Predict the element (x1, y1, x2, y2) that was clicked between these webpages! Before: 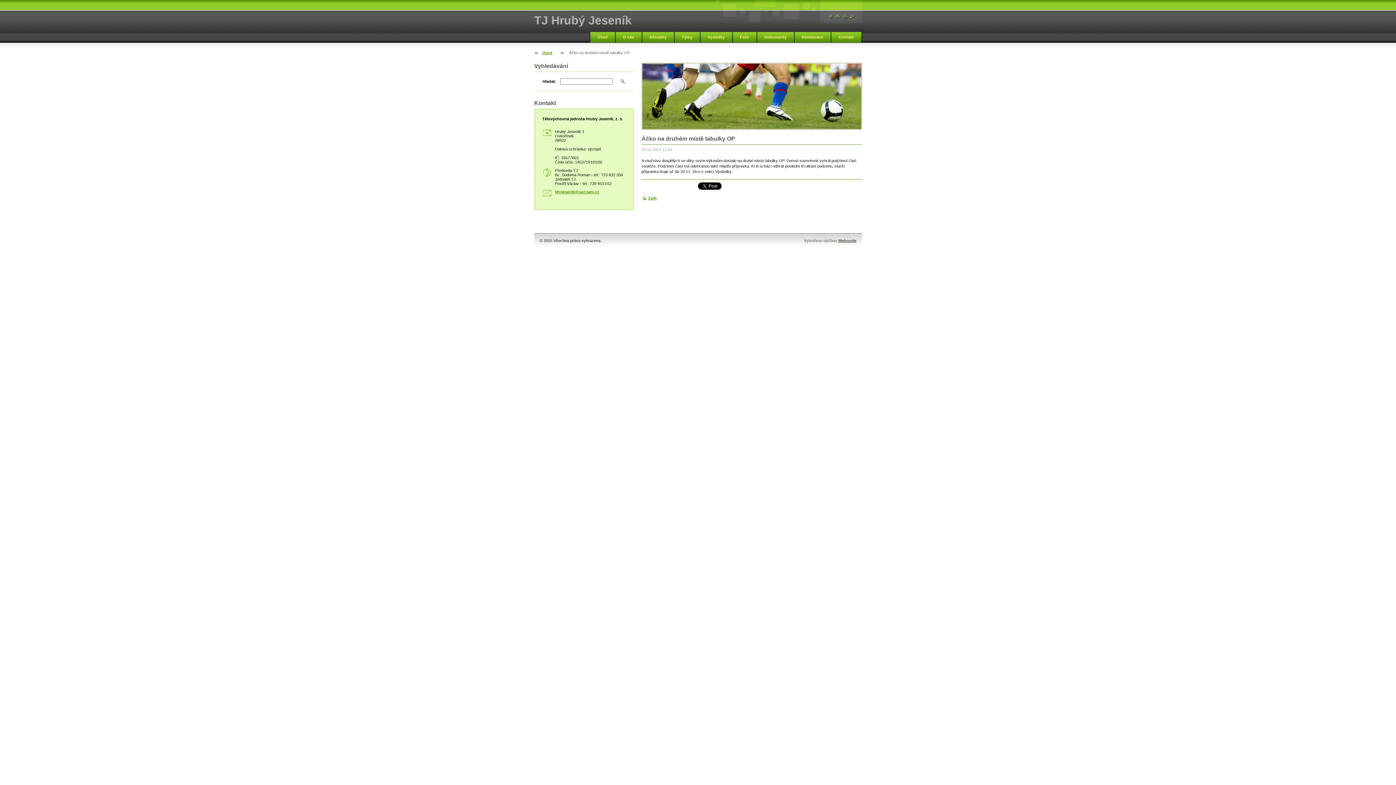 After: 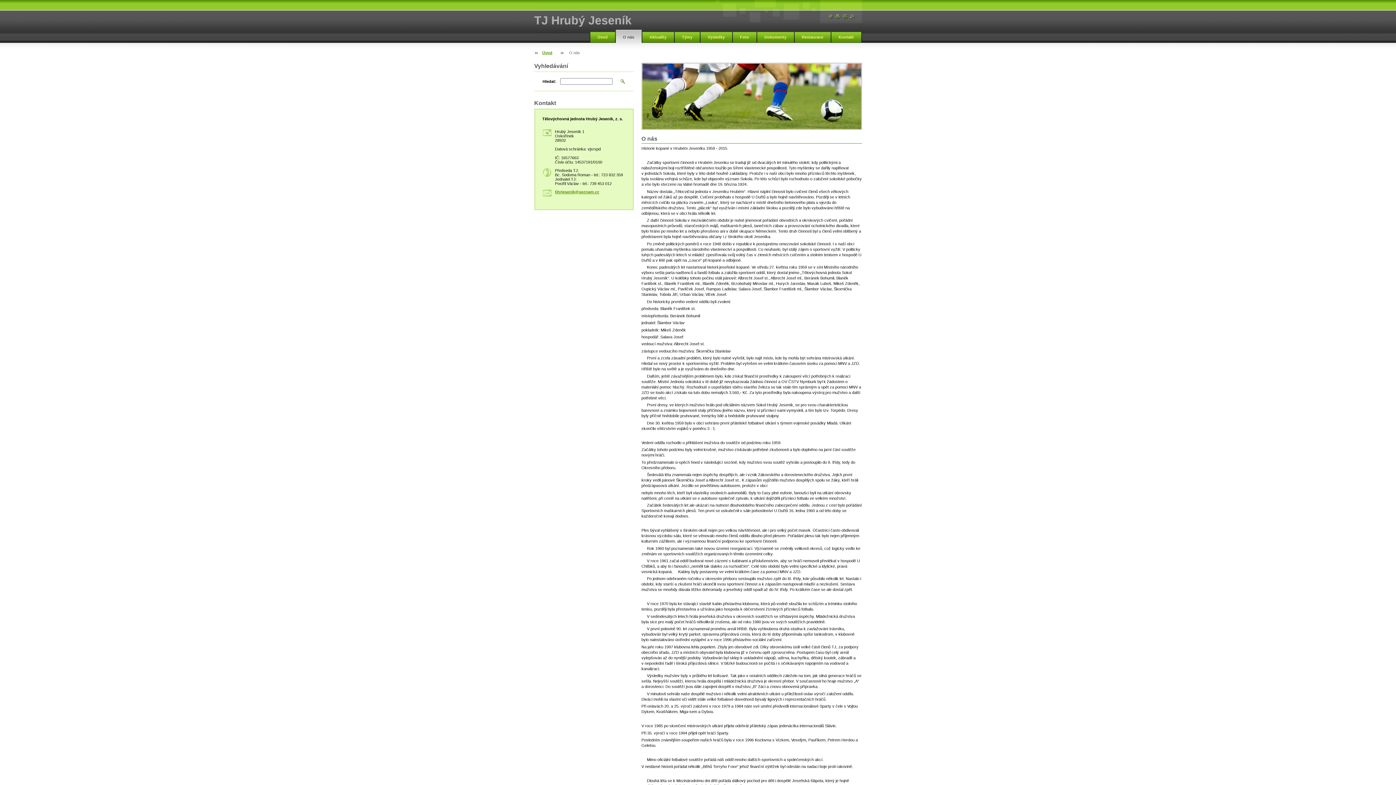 Action: label: O nás bbox: (615, 29, 641, 42)